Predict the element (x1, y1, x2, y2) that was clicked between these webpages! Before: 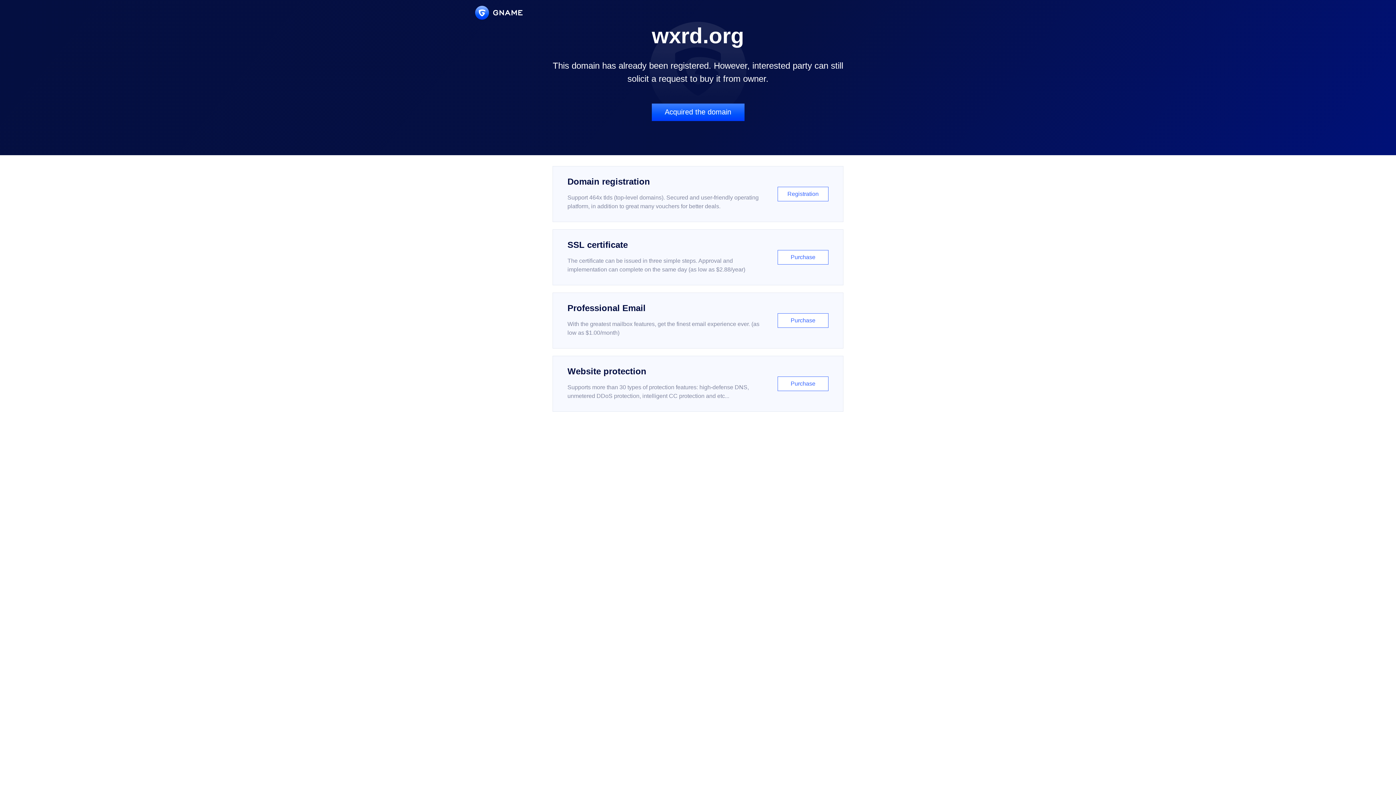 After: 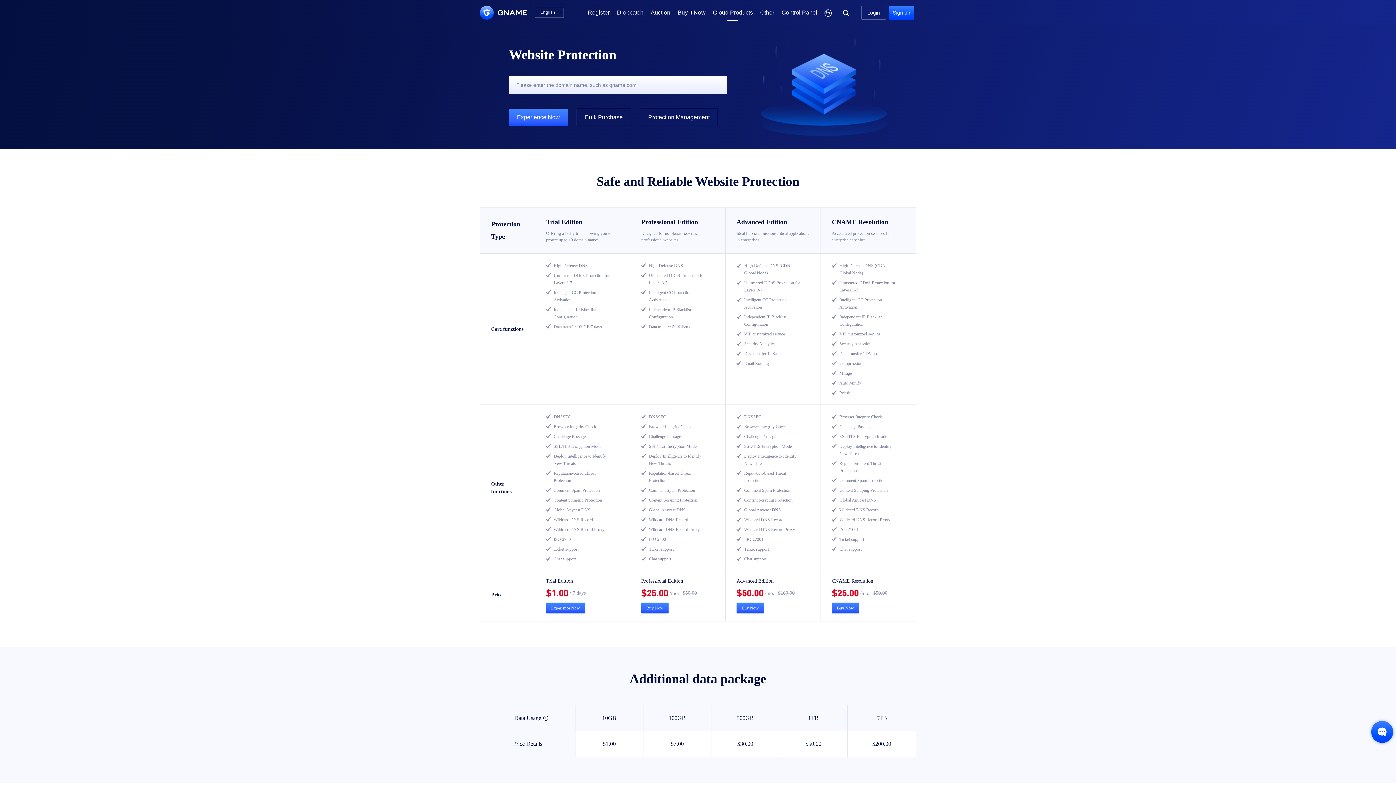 Action: bbox: (552, 356, 843, 412) label: Website protection

Supports more than 30 types of protection features: high-defense DNS, unmetered DDoS protection, intelligent CC protection and etc...

Purchase